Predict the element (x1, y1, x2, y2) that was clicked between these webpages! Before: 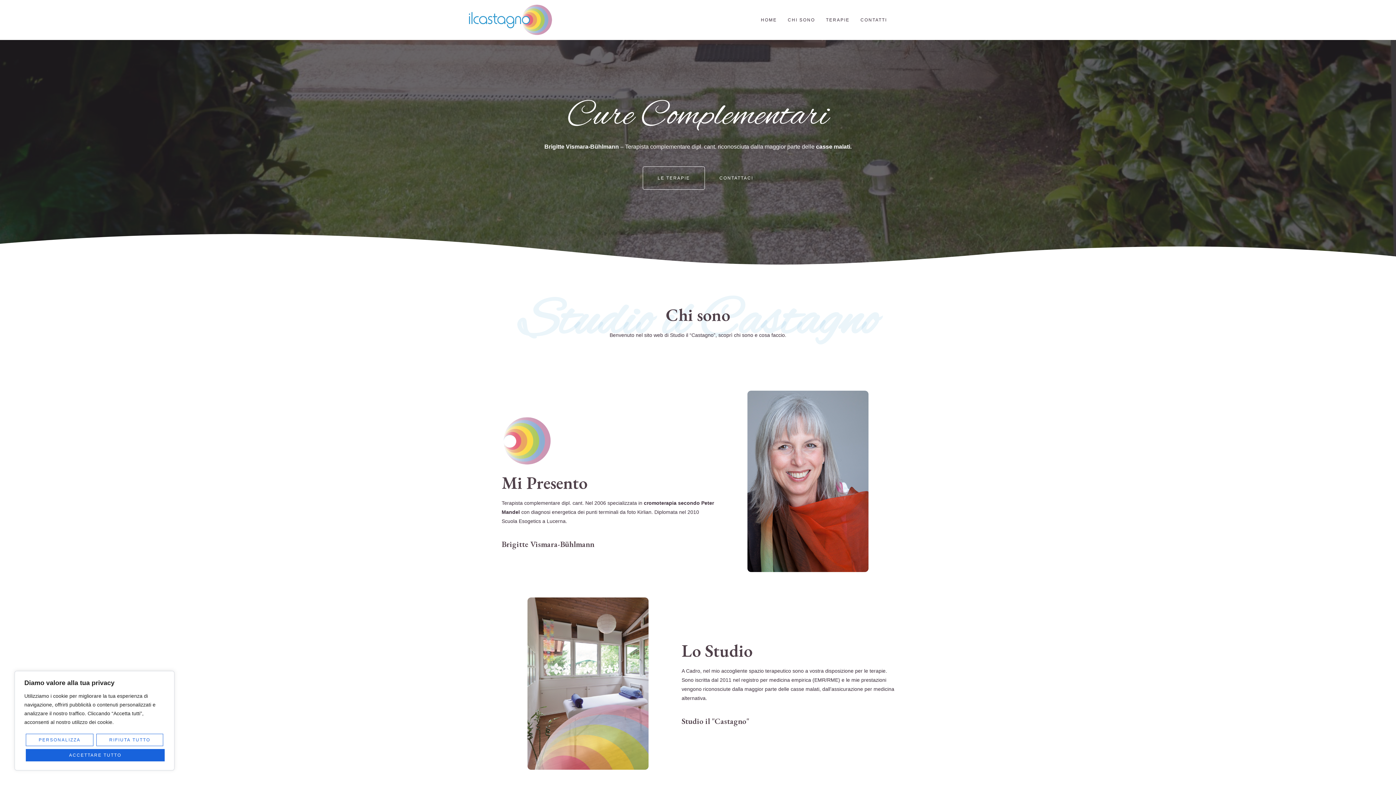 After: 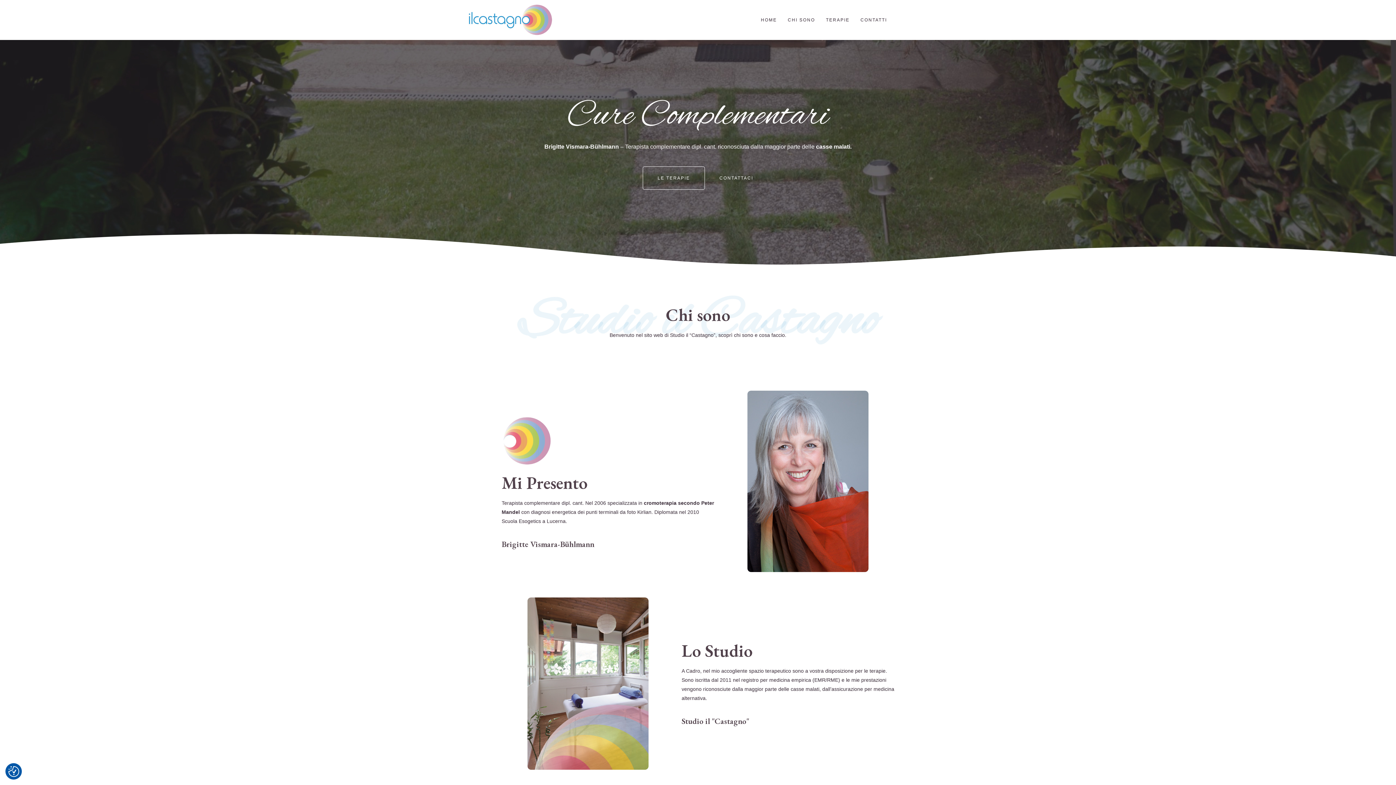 Action: label: Accettare tutto bbox: (25, 749, 164, 761)